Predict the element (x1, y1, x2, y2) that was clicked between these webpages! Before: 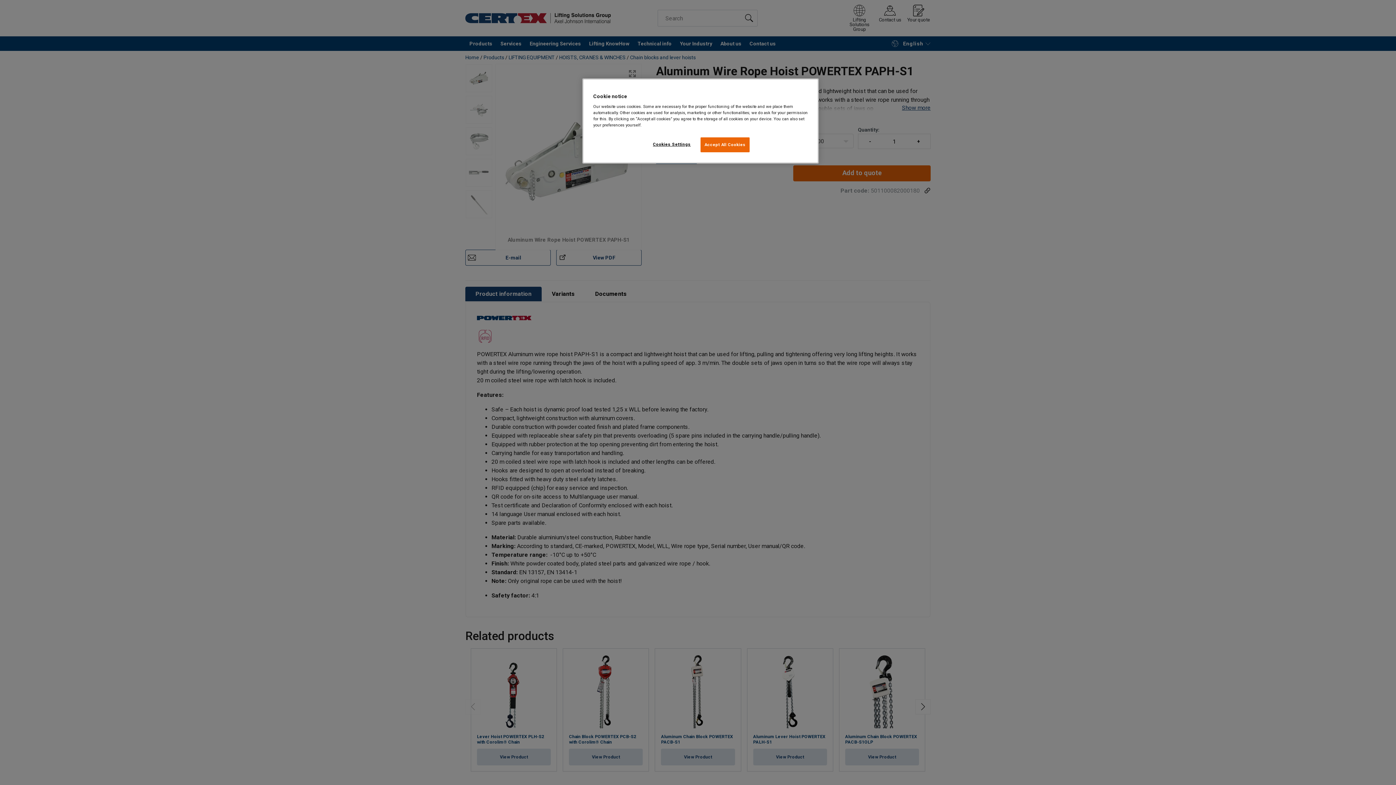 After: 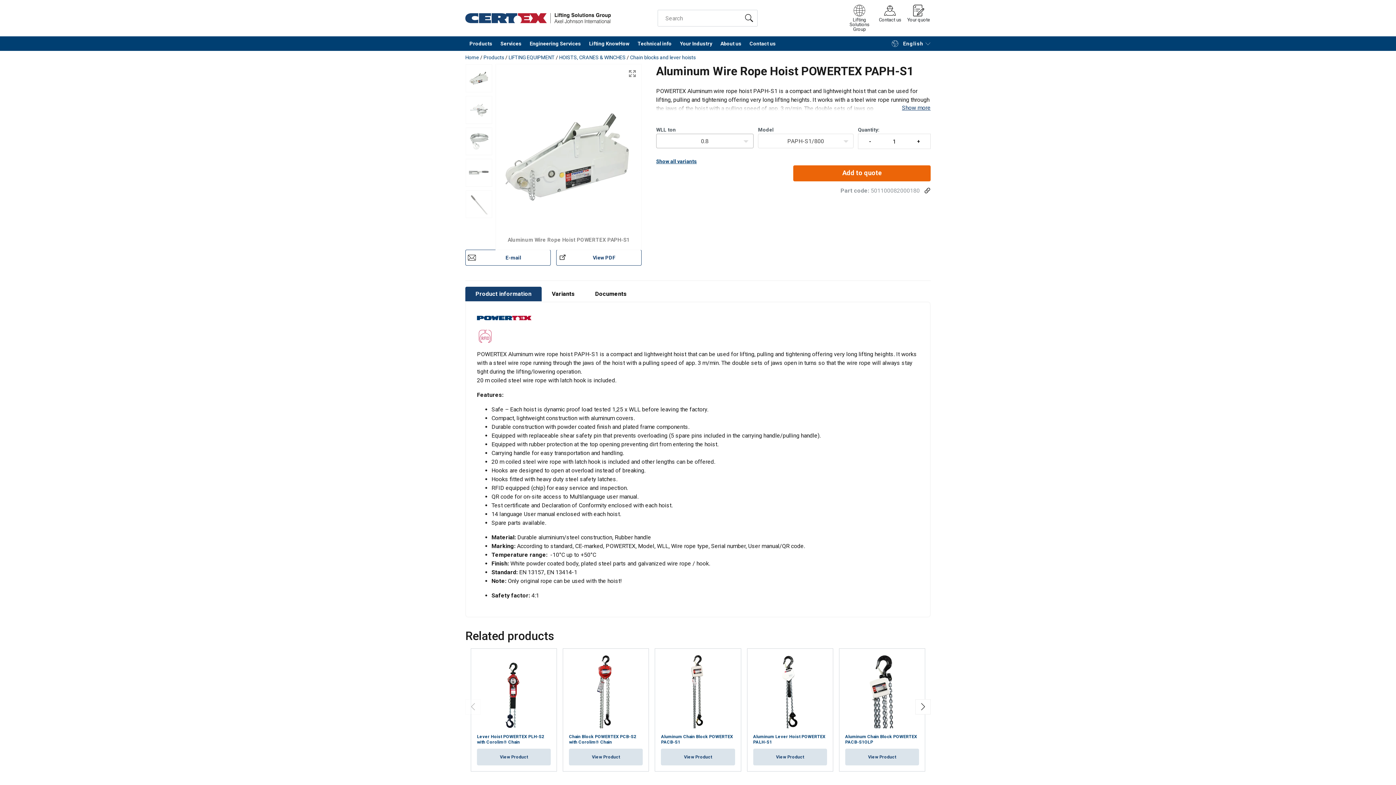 Action: bbox: (700, 137, 749, 152) label: Accept All Cookies